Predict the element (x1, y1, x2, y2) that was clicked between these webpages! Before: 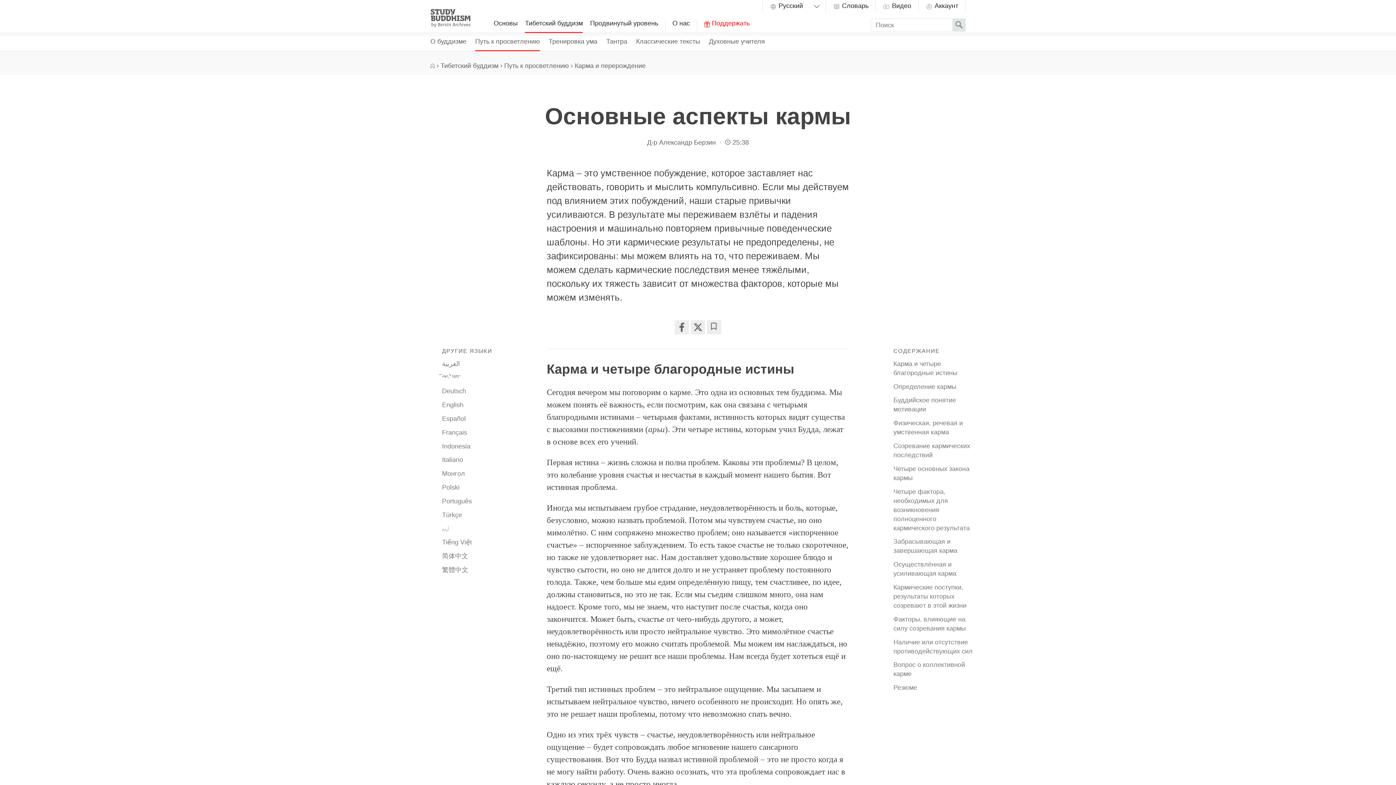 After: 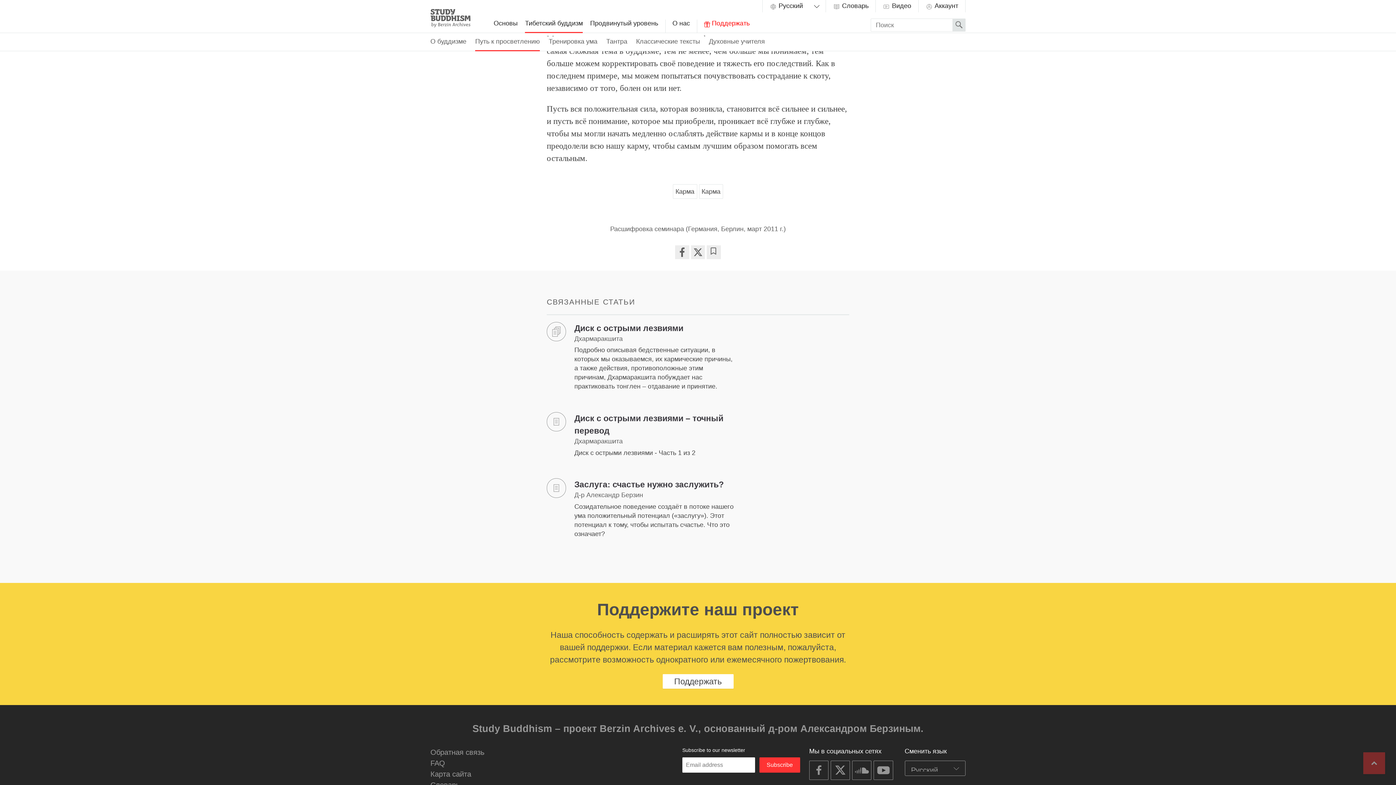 Action: bbox: (893, 683, 977, 692) label: Резюме